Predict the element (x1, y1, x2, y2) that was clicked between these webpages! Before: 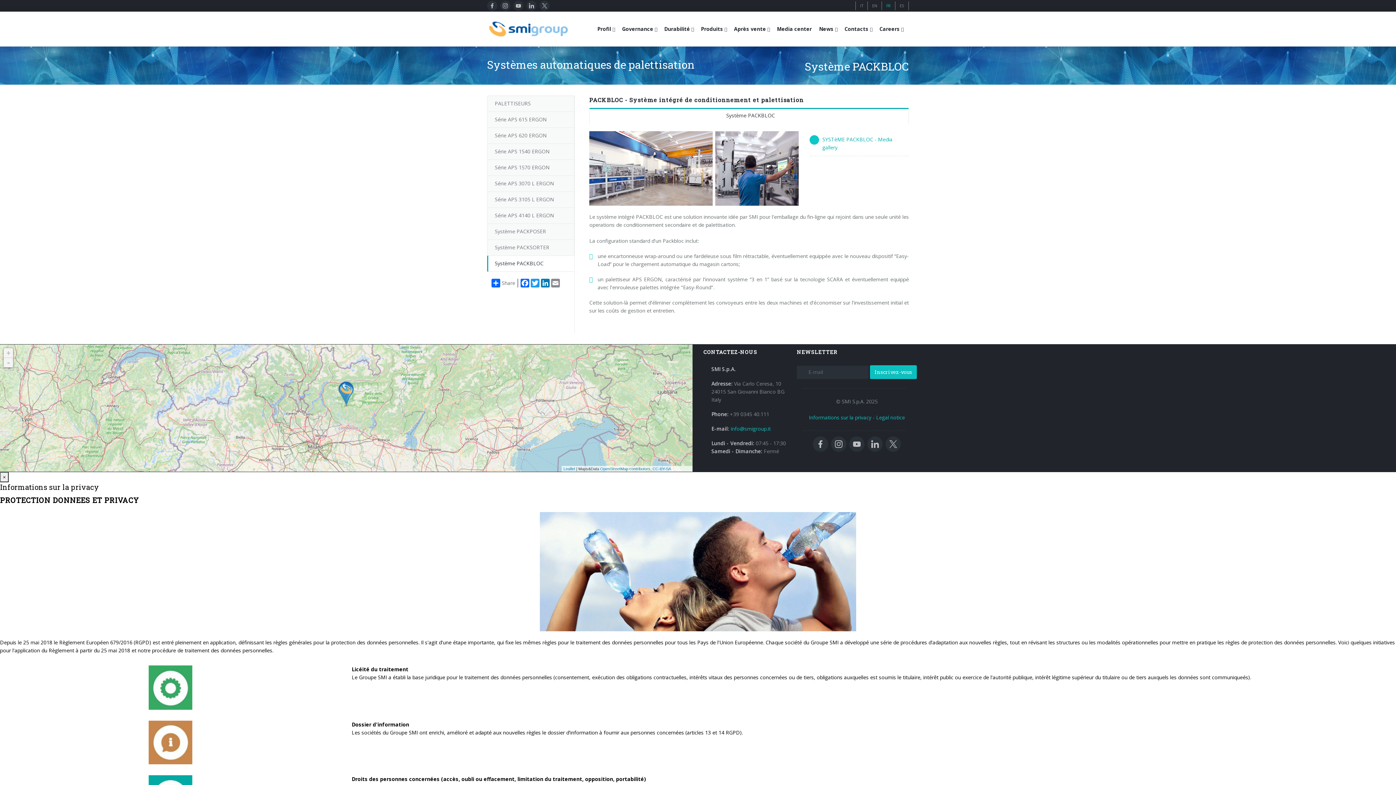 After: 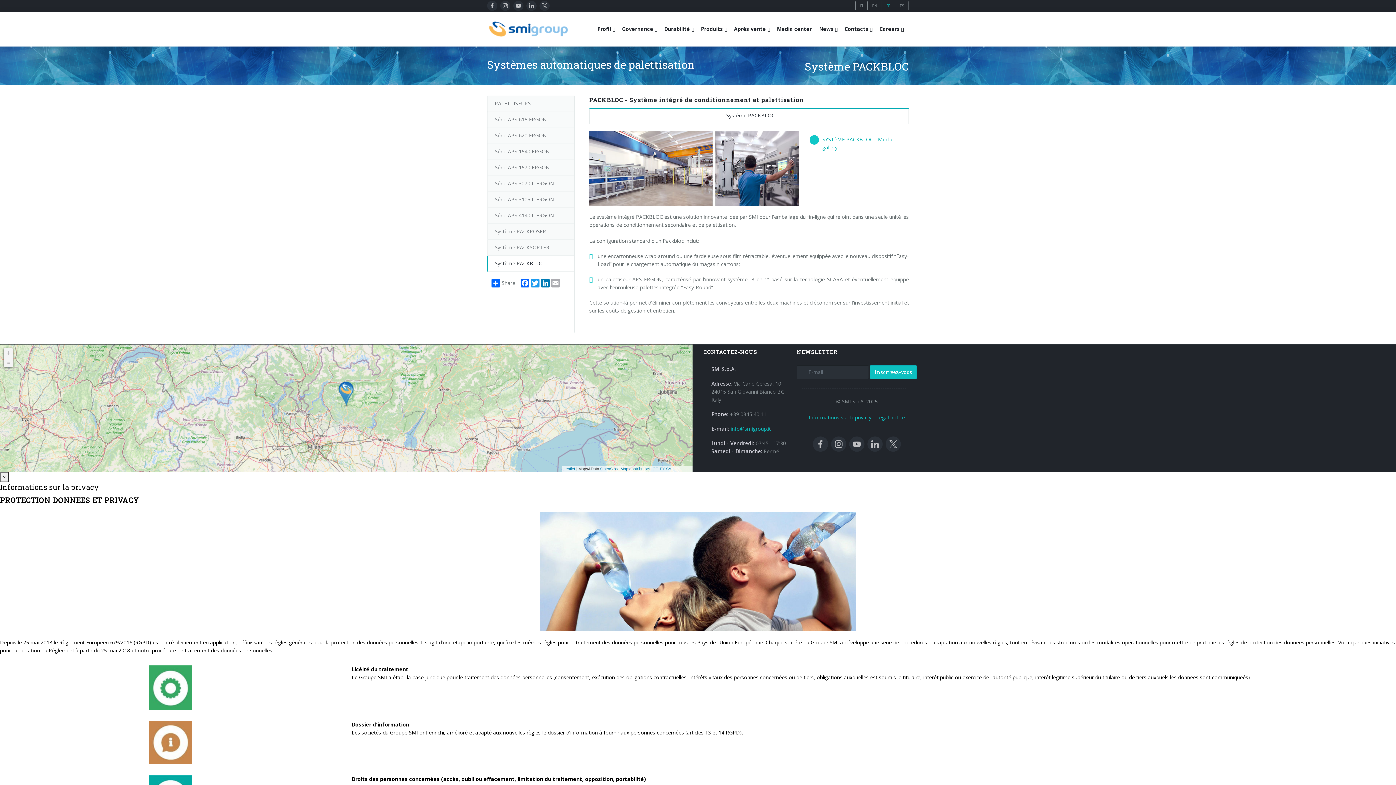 Action: bbox: (550, 278, 560, 287) label: Email